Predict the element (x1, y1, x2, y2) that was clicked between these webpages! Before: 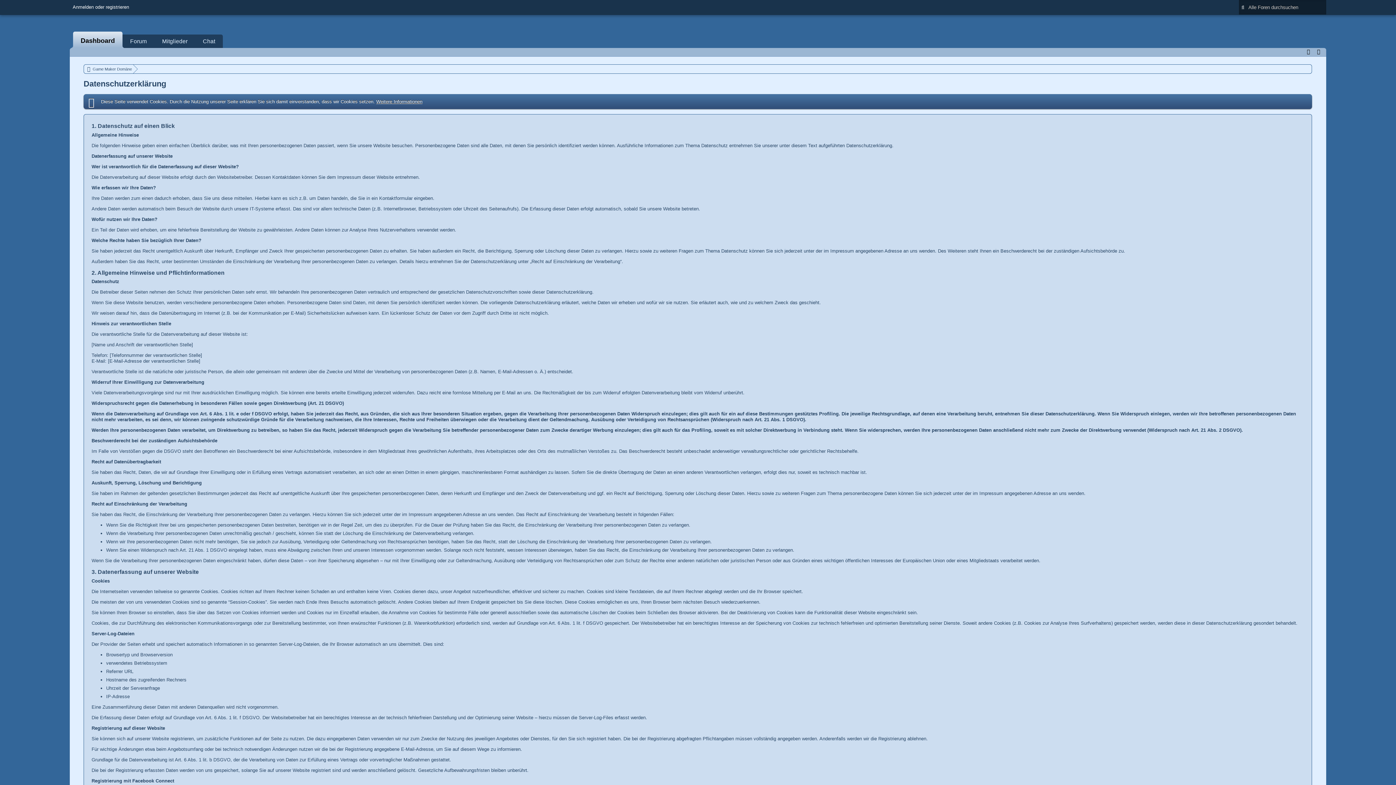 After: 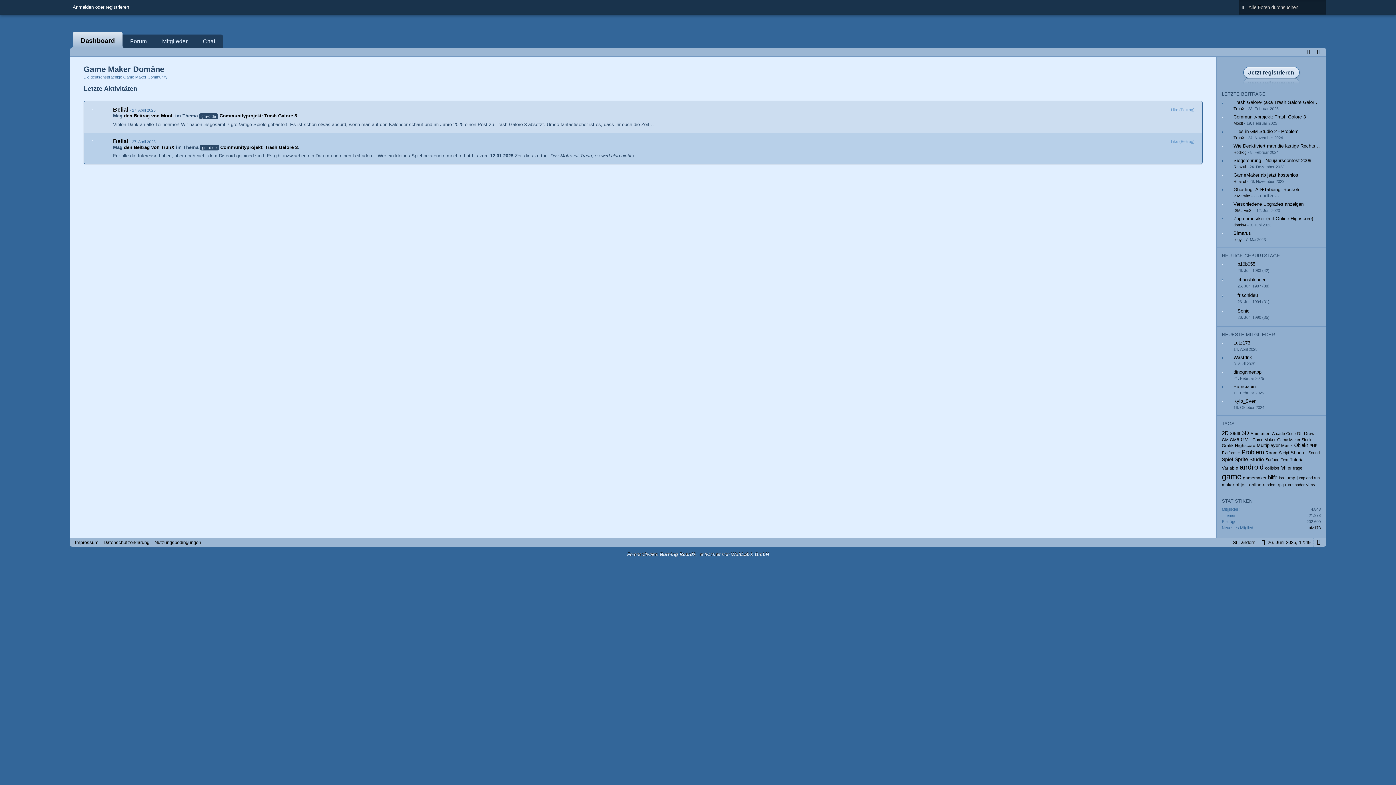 Action: bbox: (73, 31, 122, 48) label: Dashboard